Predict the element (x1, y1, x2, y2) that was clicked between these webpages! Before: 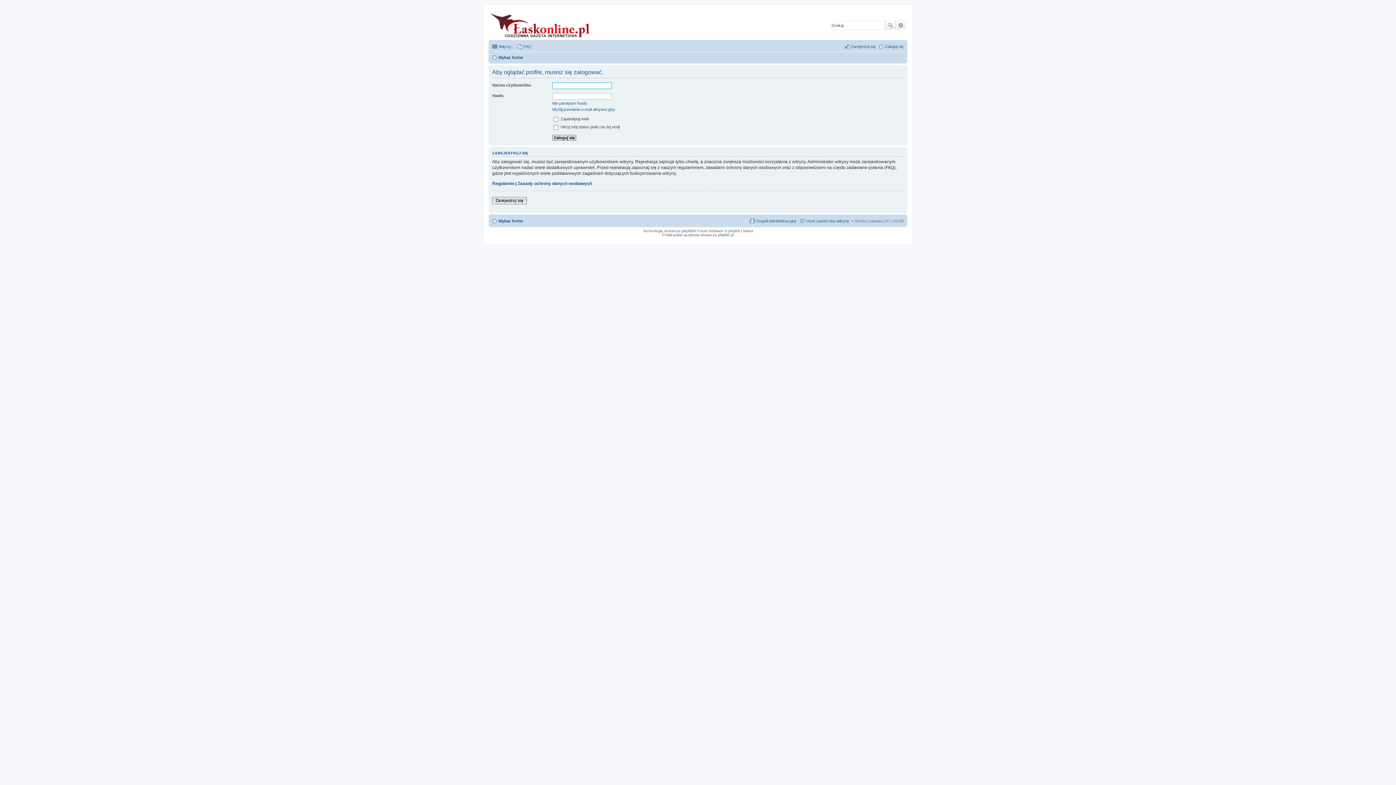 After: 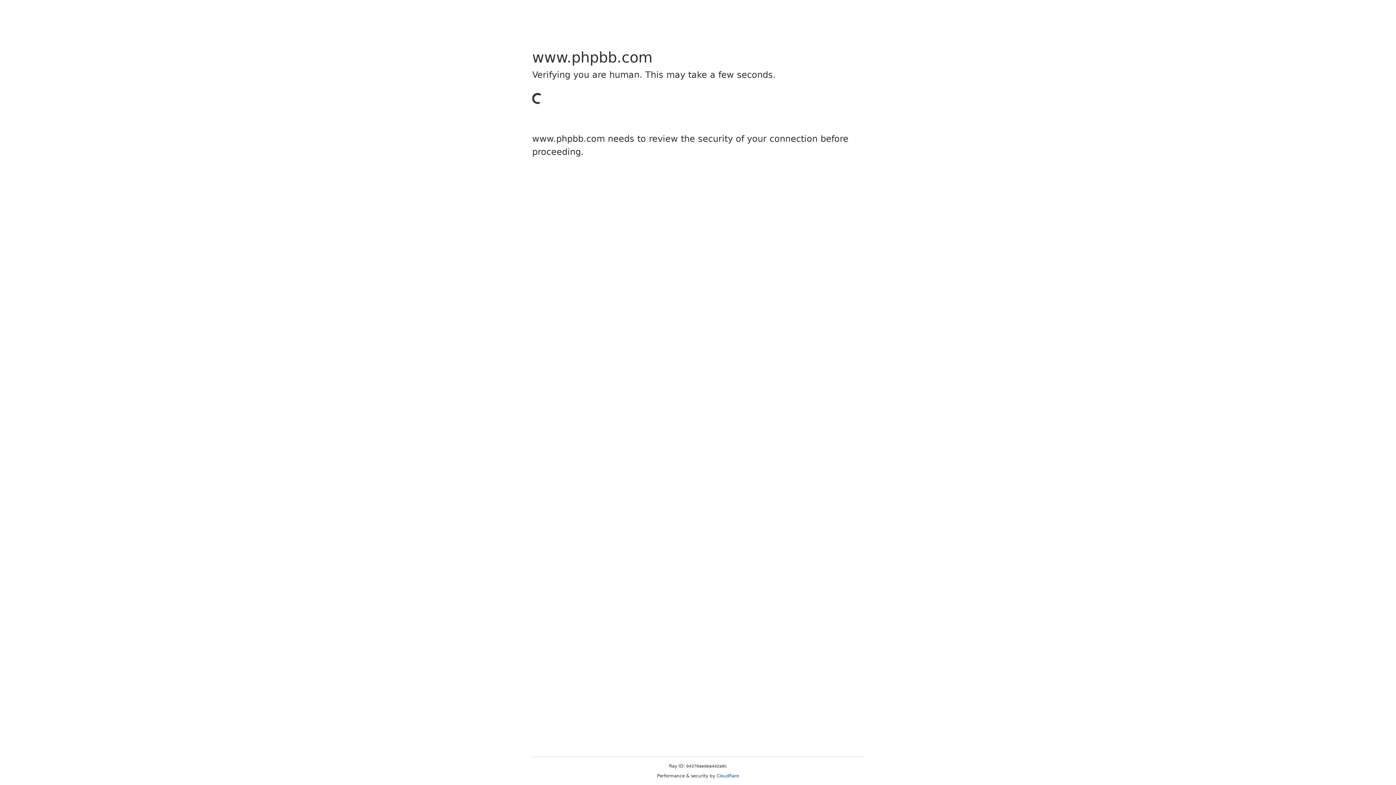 Action: label: phpBB bbox: (682, 228, 693, 232)